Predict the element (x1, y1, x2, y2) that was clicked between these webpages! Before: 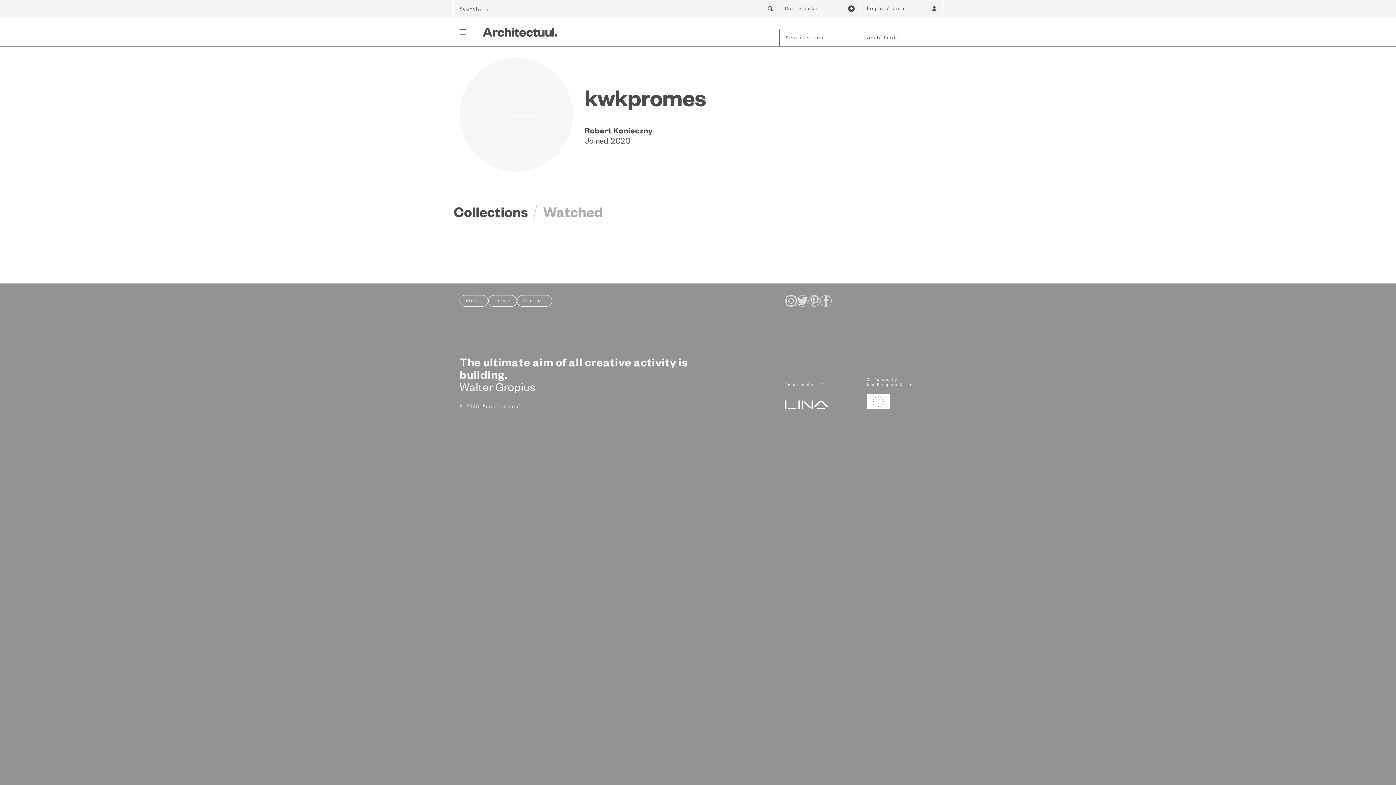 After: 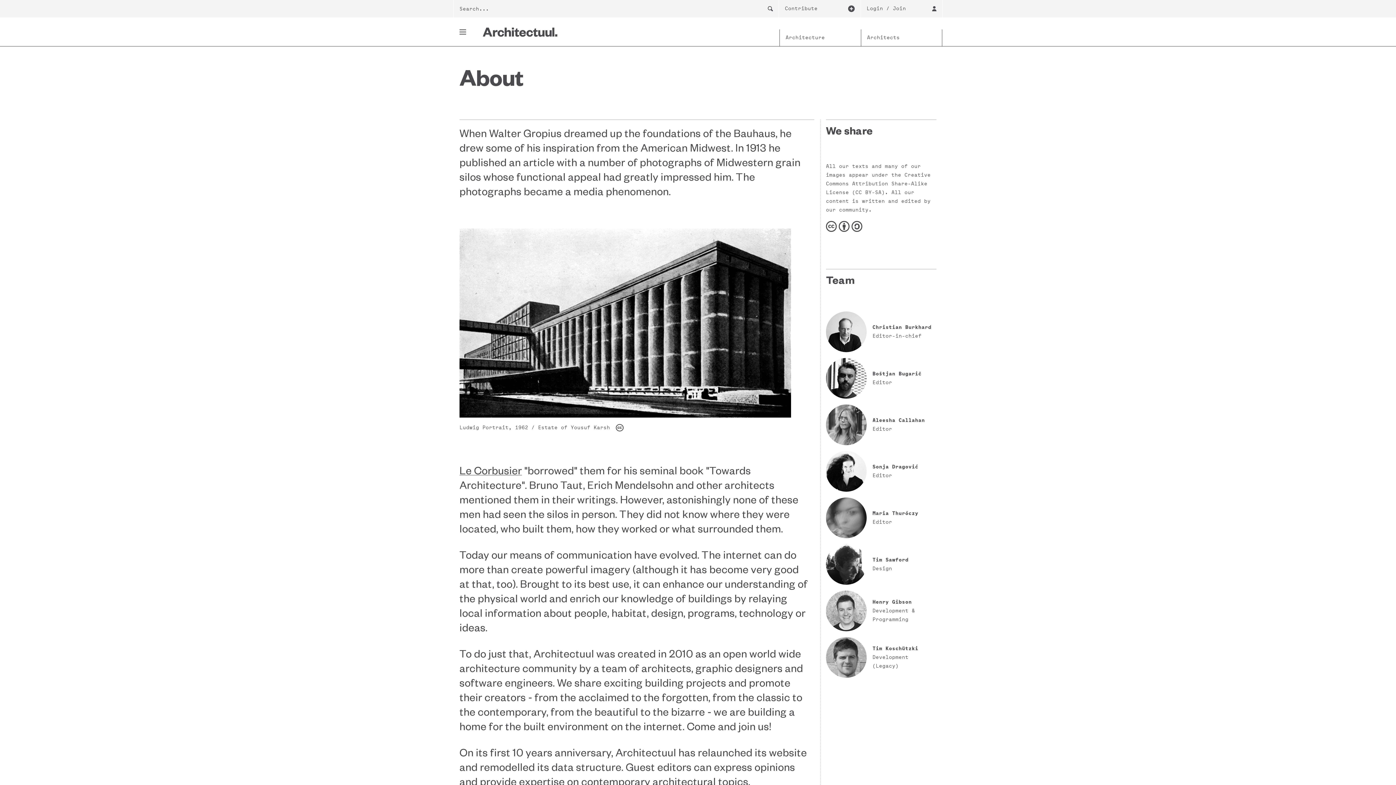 Action: label: About bbox: (459, 295, 488, 306)